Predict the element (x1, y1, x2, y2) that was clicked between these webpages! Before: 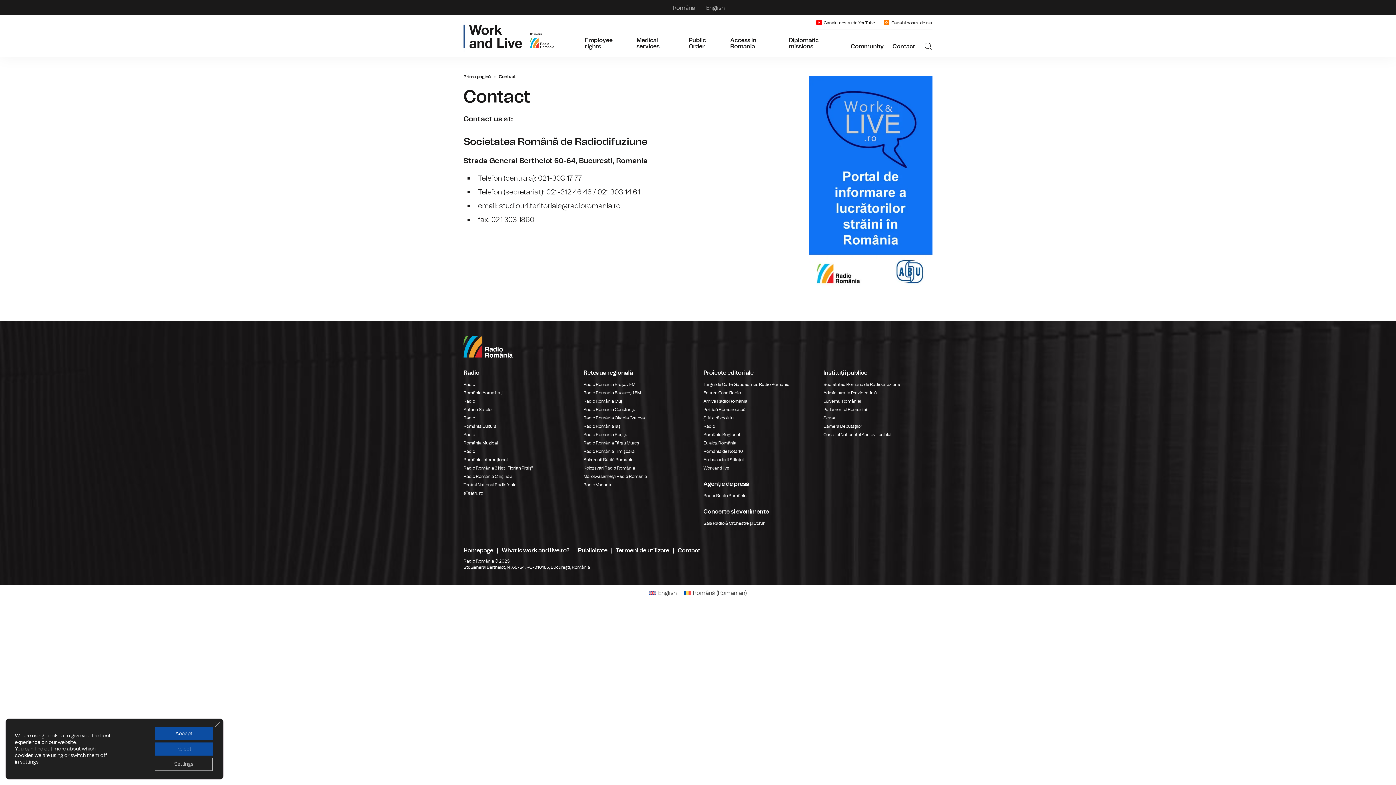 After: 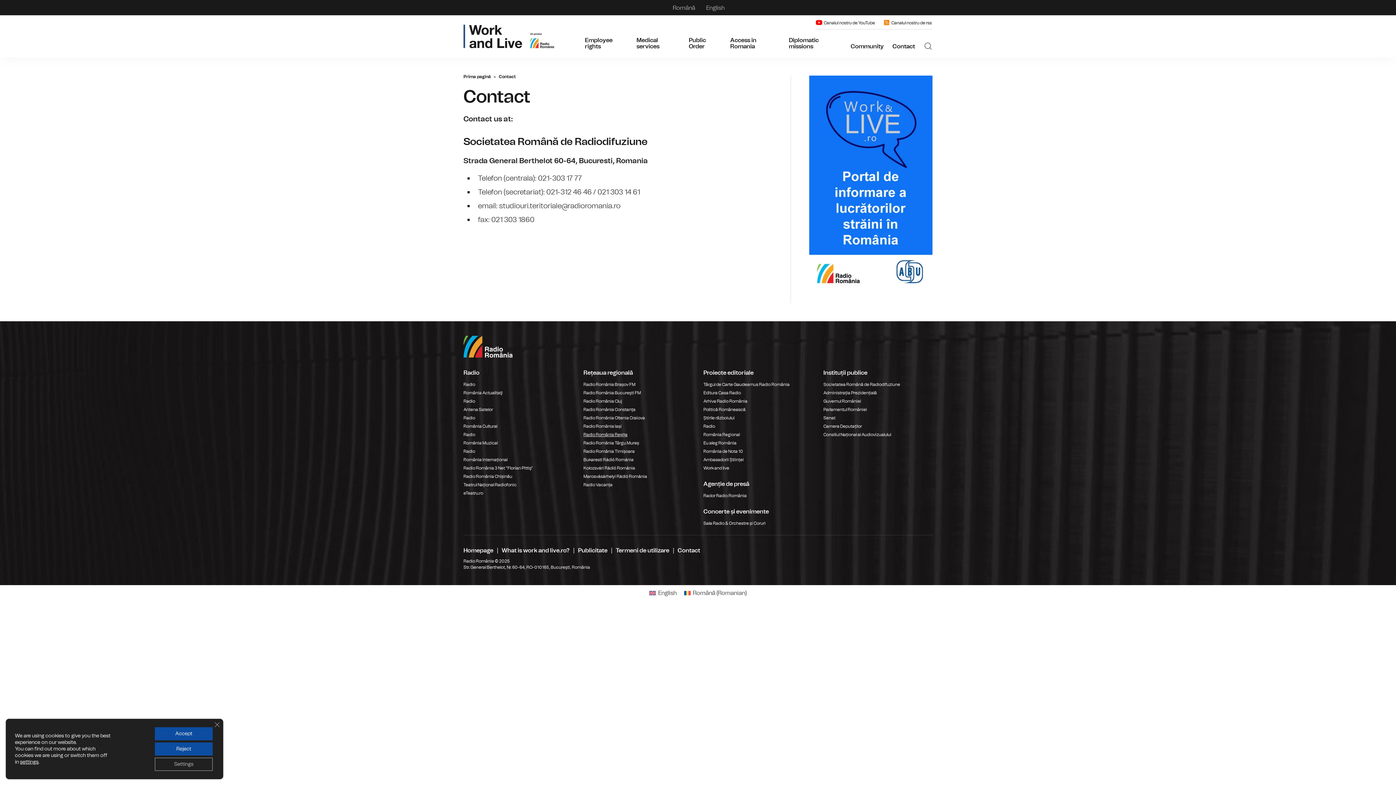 Action: bbox: (583, 430, 692, 439) label: Radio România Reșița